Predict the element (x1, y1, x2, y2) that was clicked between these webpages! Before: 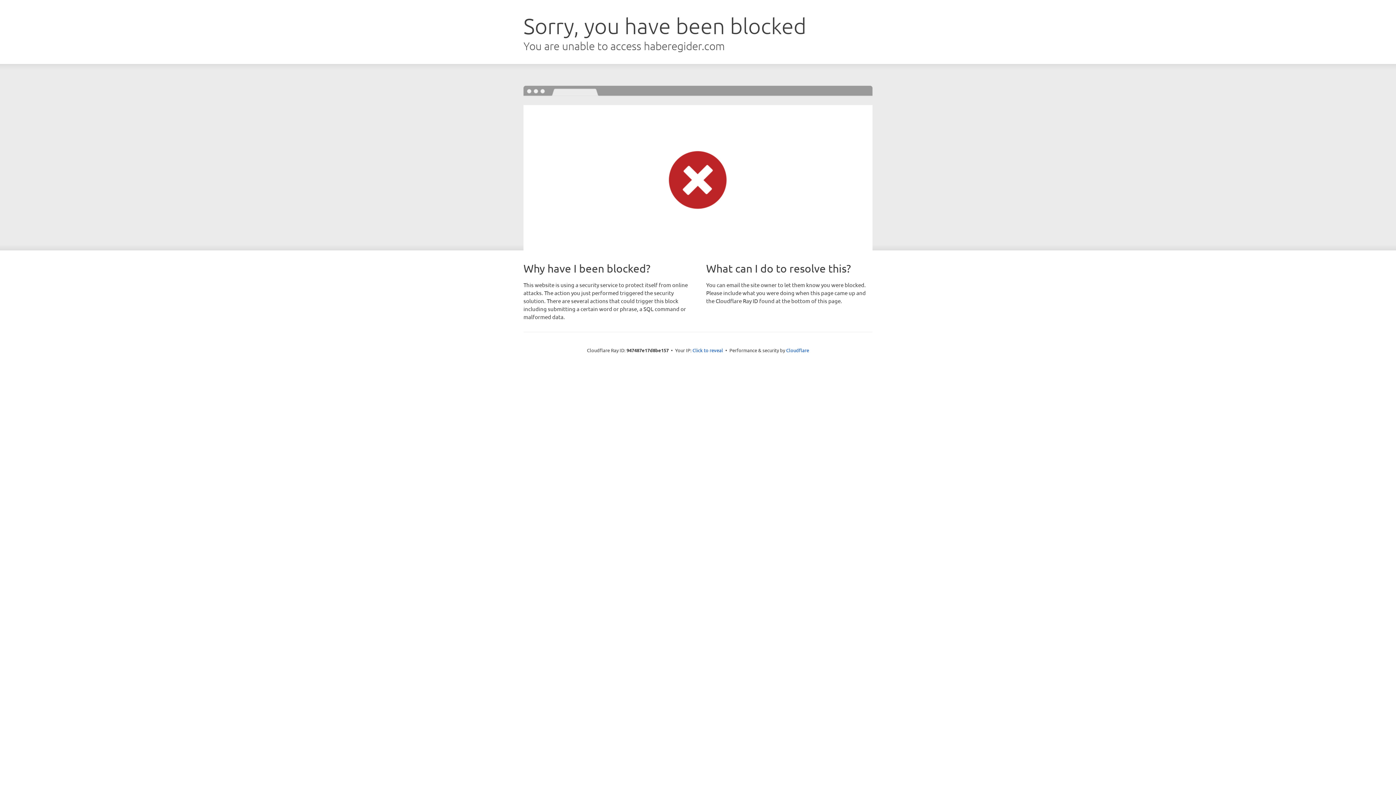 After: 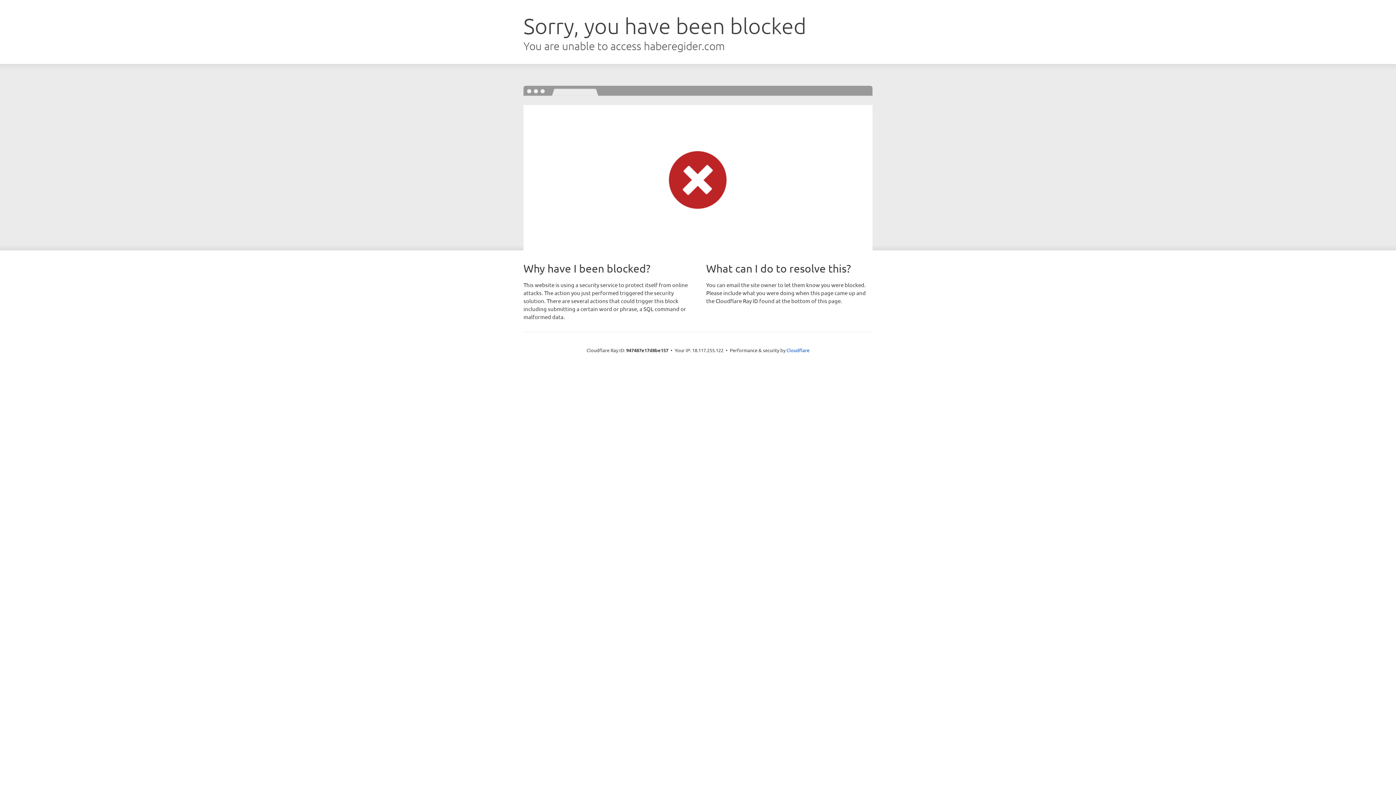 Action: bbox: (692, 346, 723, 353) label: Click to reveal